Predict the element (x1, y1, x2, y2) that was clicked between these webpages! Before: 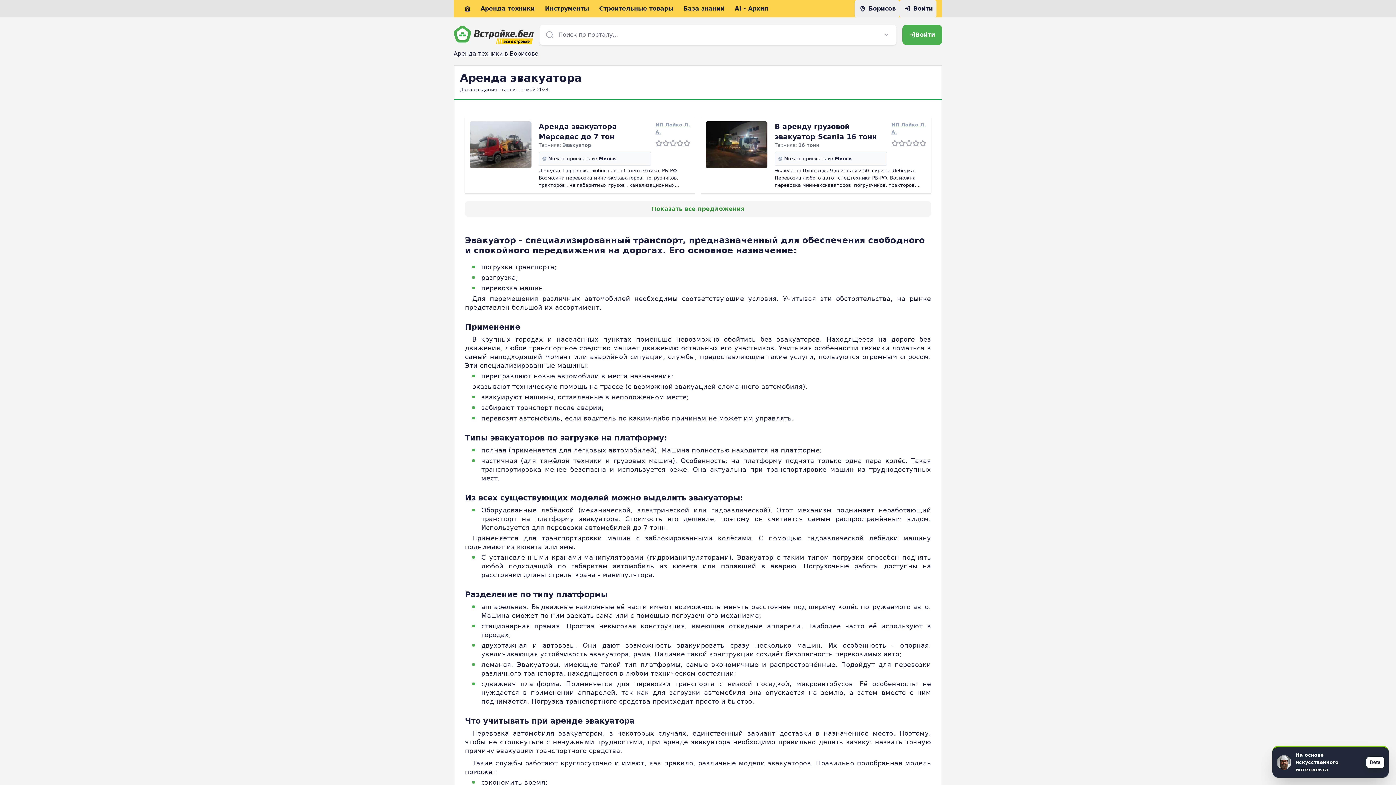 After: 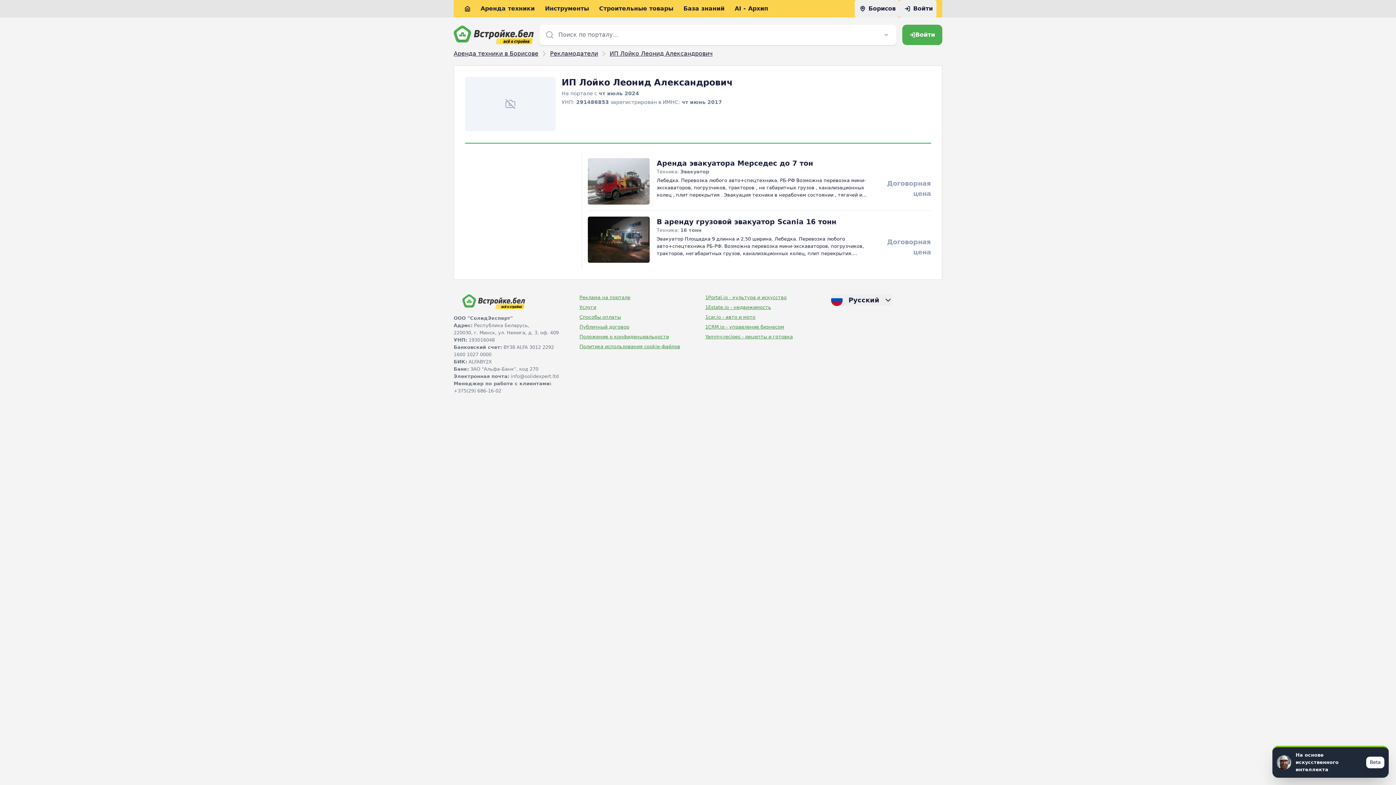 Action: bbox: (891, 121, 926, 136) label: ИП Лойко Л. А.